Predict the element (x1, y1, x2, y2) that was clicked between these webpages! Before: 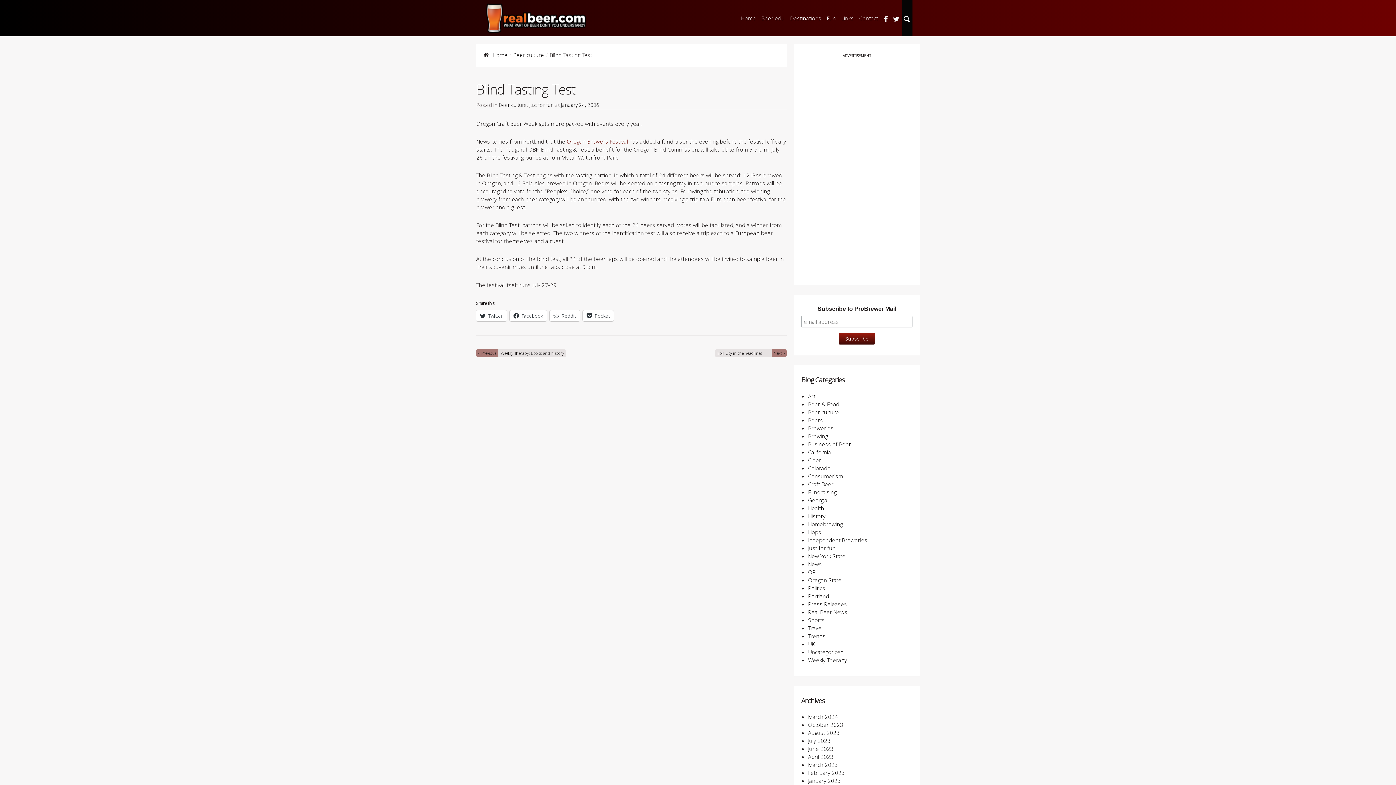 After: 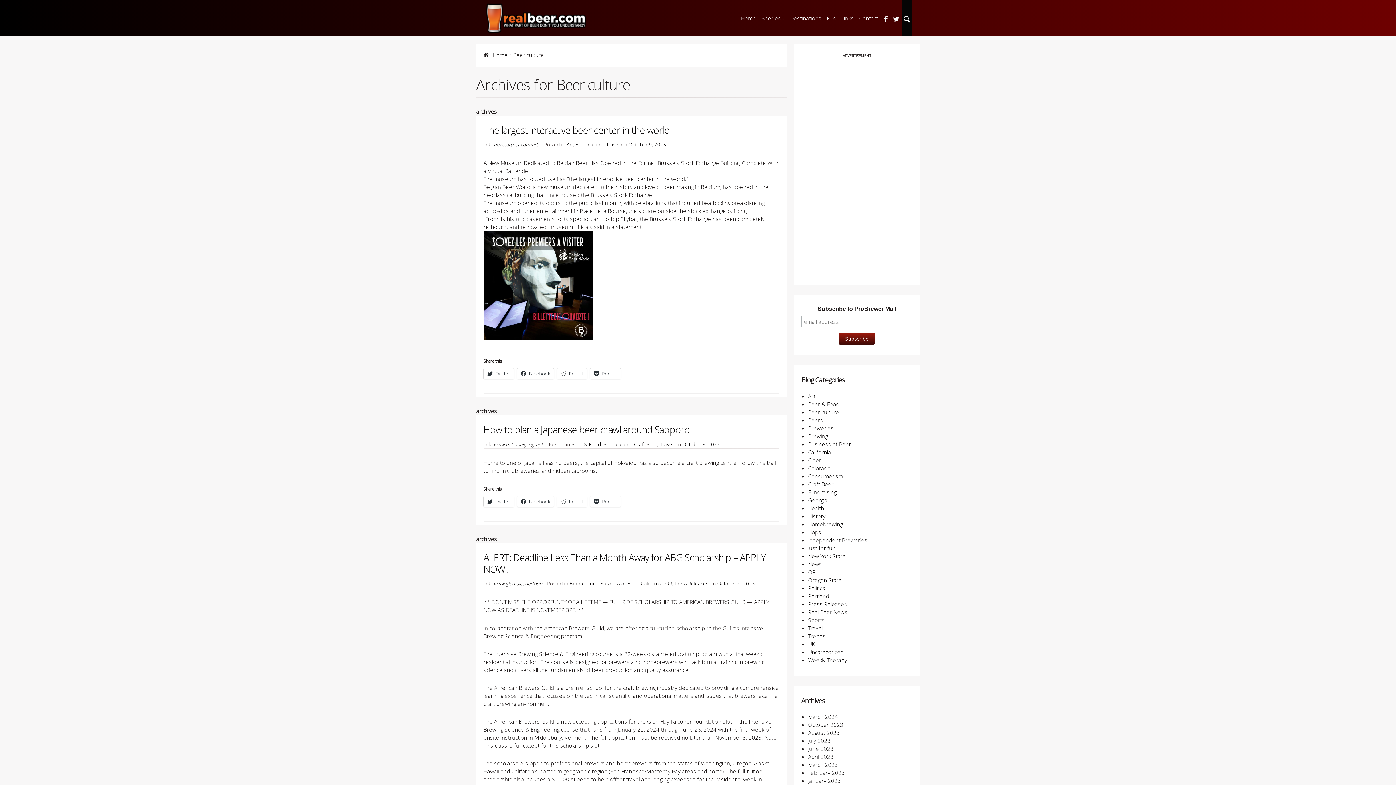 Action: bbox: (808, 408, 839, 415) label: Beer culture